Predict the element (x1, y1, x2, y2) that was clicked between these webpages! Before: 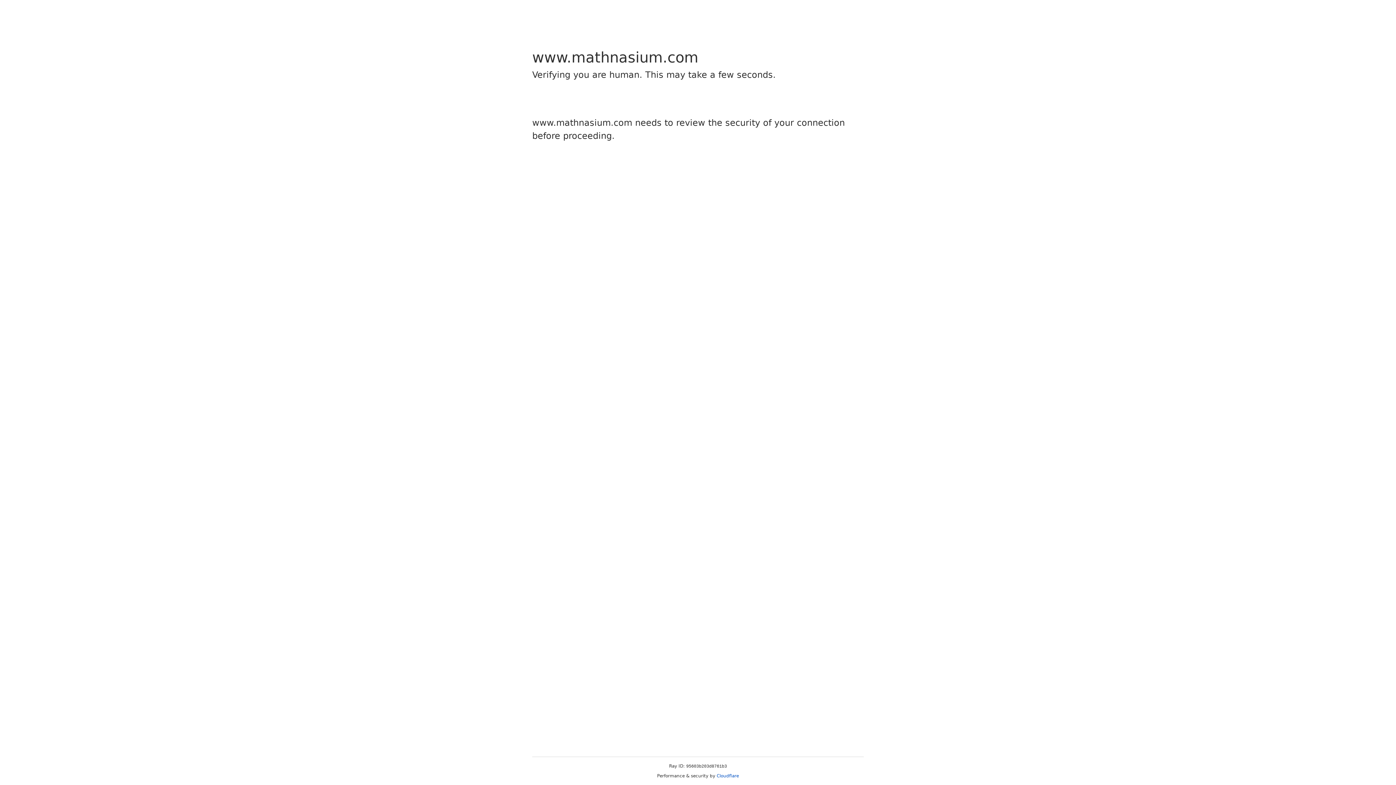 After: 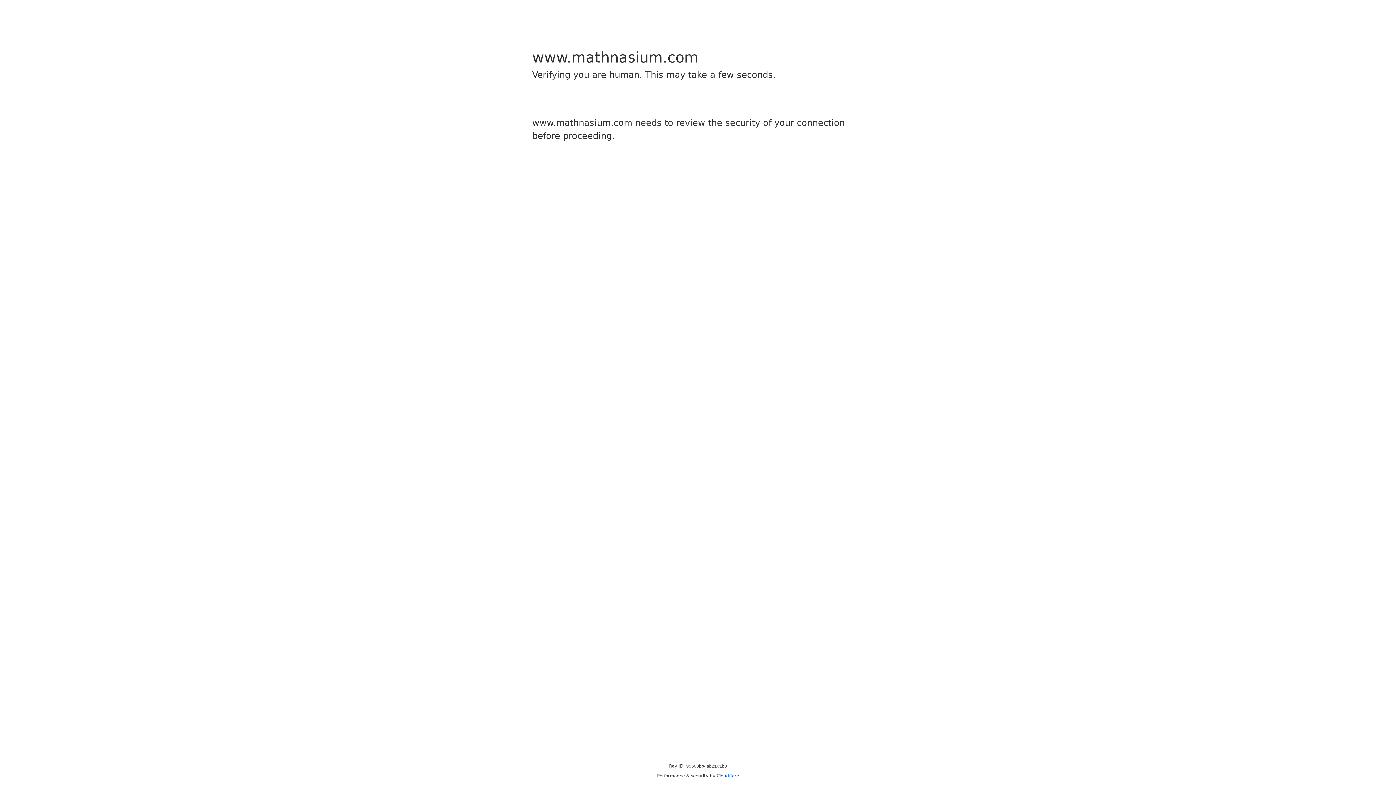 Action: bbox: (716, 773, 739, 778) label: Cloudflare